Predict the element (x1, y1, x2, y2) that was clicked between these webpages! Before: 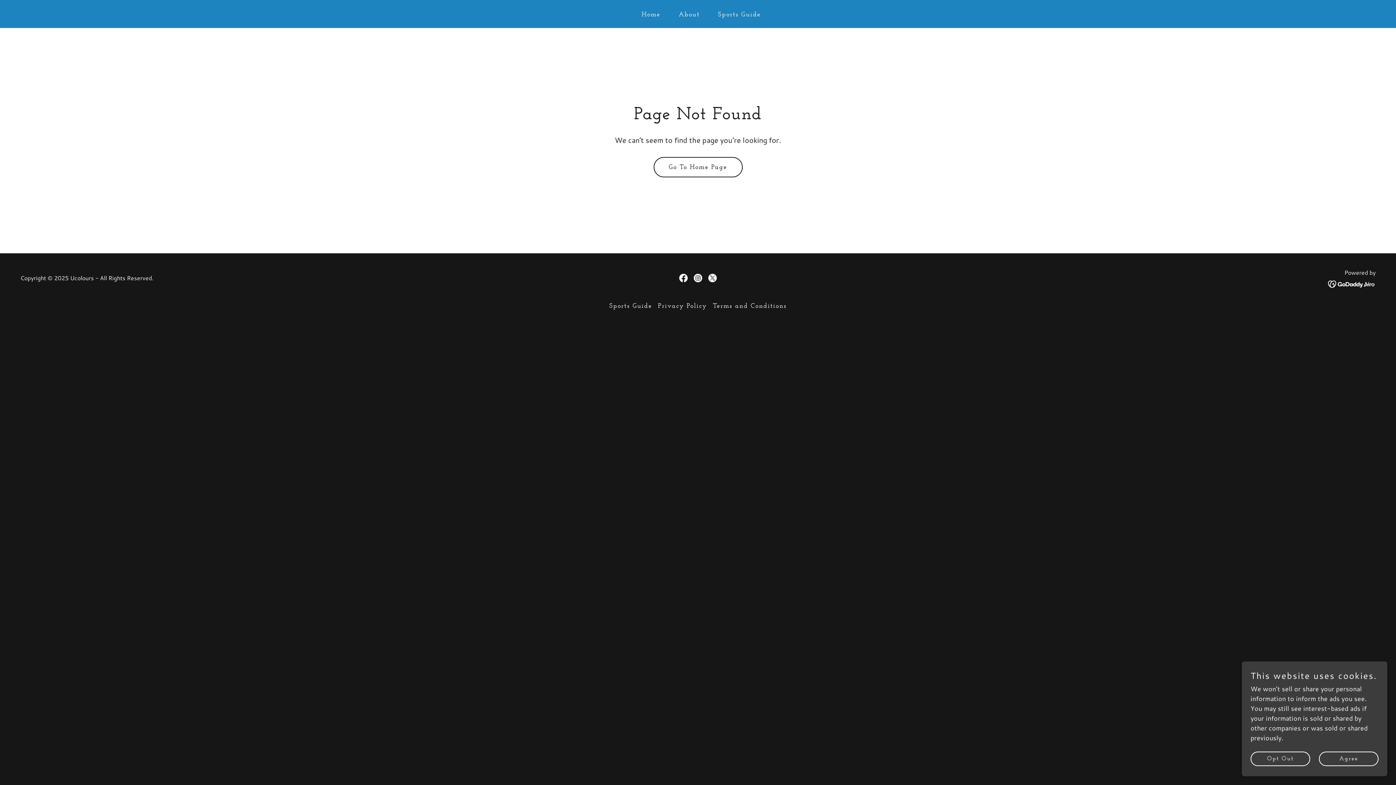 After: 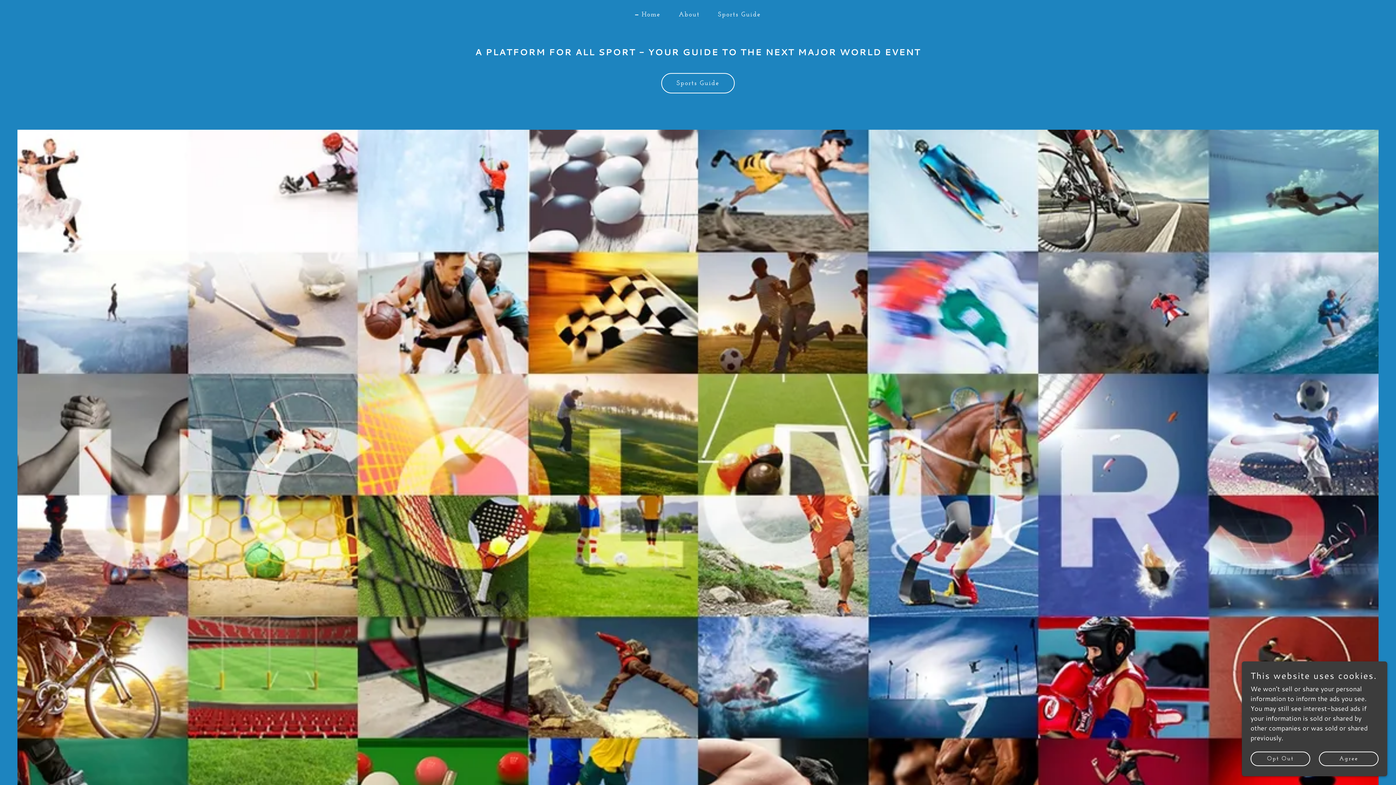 Action: label: Home bbox: (633, 8, 662, 21)